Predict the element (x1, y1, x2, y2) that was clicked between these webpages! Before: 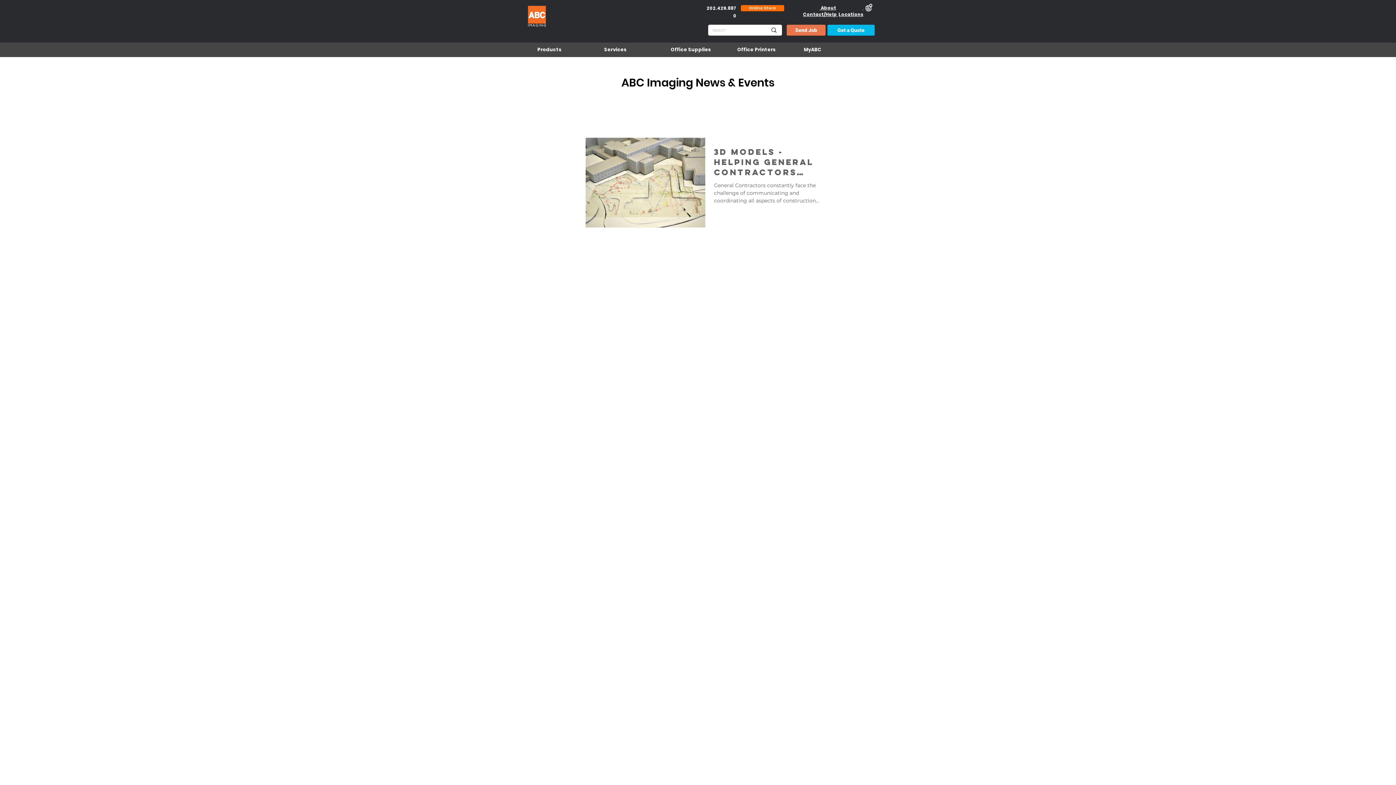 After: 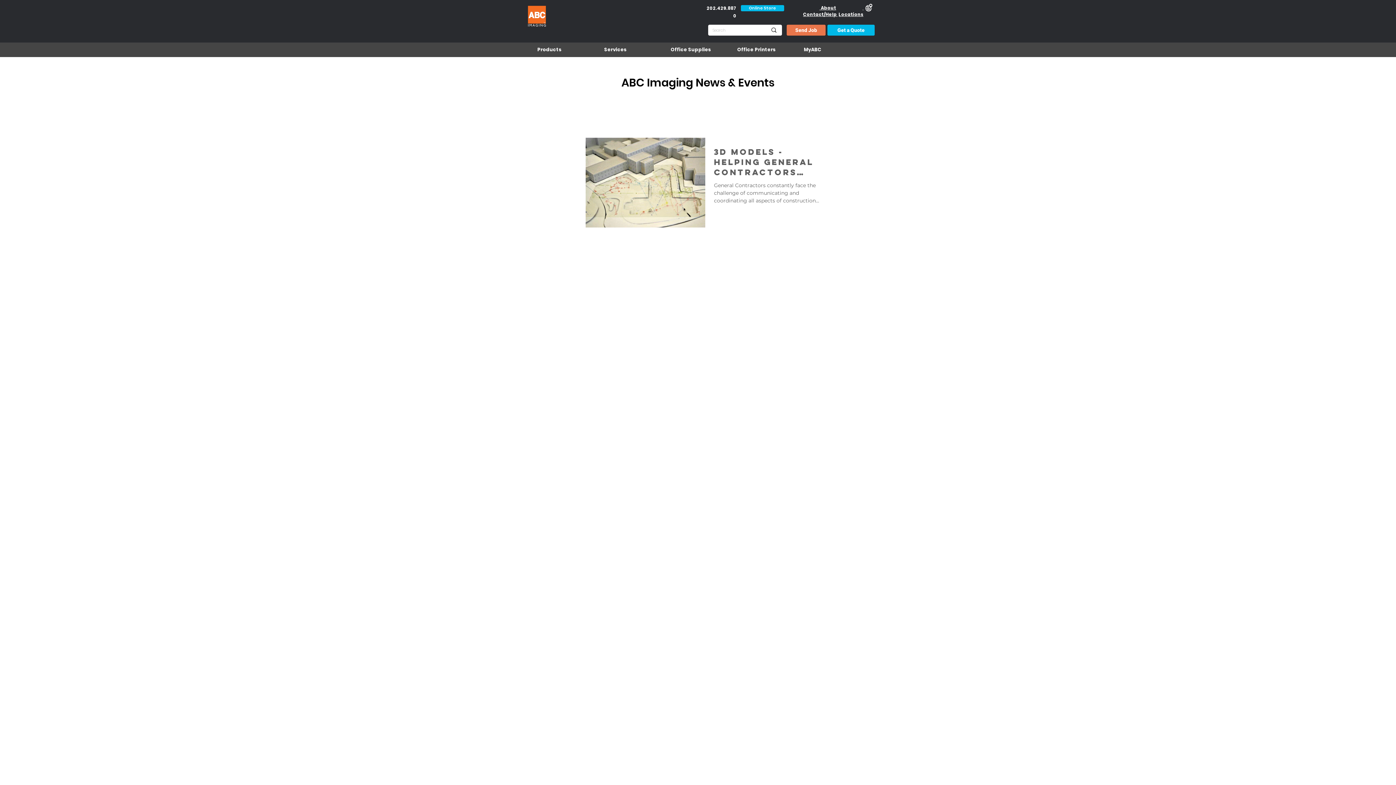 Action: label: Online Store bbox: (741, 5, 784, 11)